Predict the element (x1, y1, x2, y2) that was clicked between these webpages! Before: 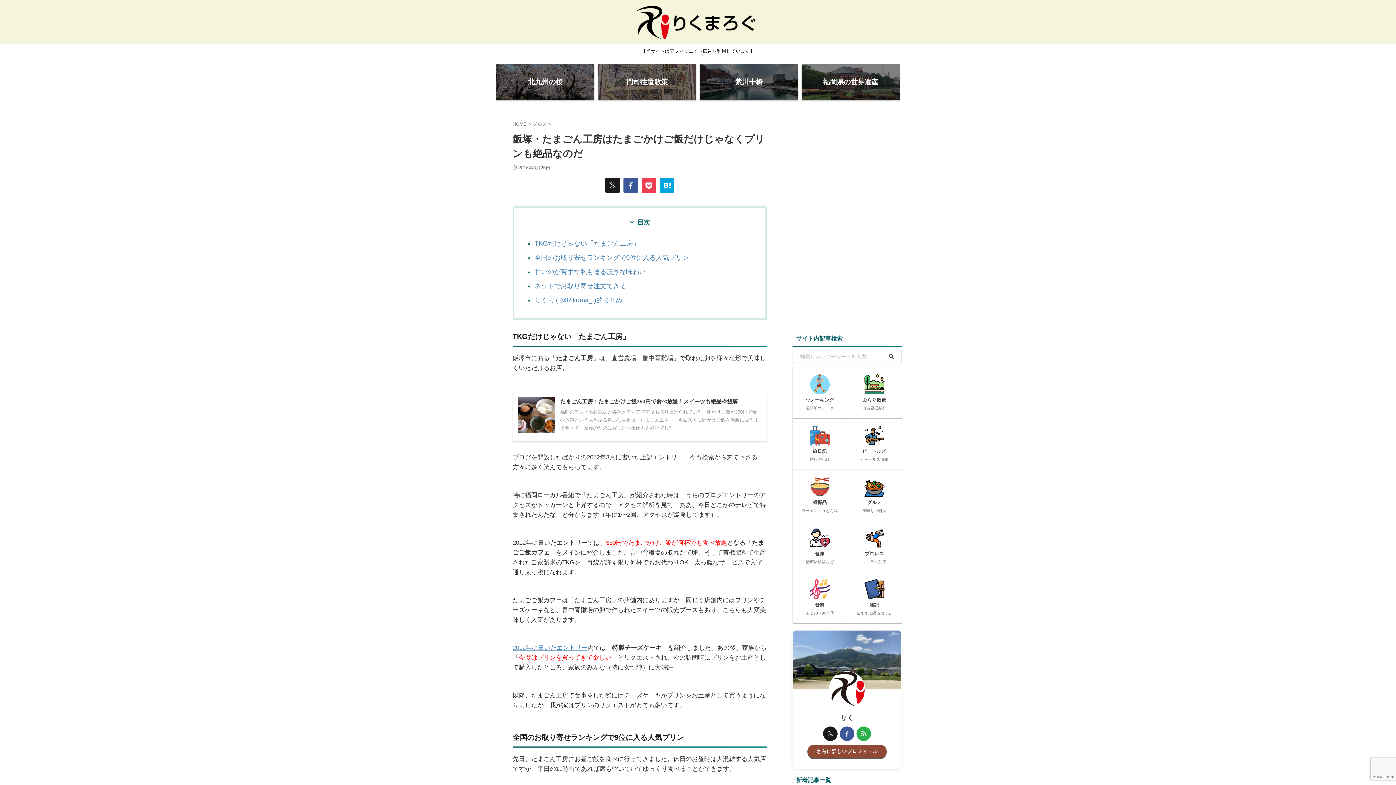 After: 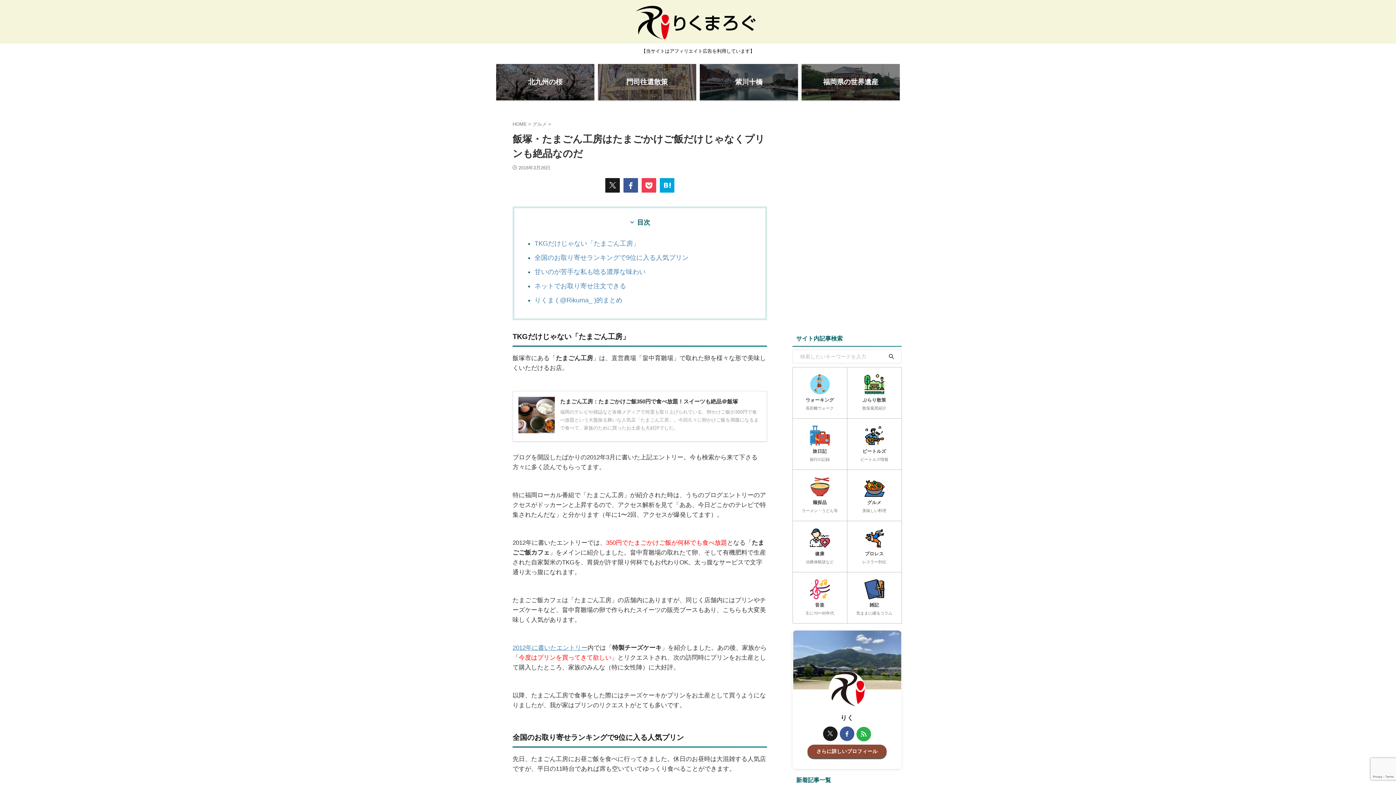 Action: bbox: (856, 726, 871, 741)